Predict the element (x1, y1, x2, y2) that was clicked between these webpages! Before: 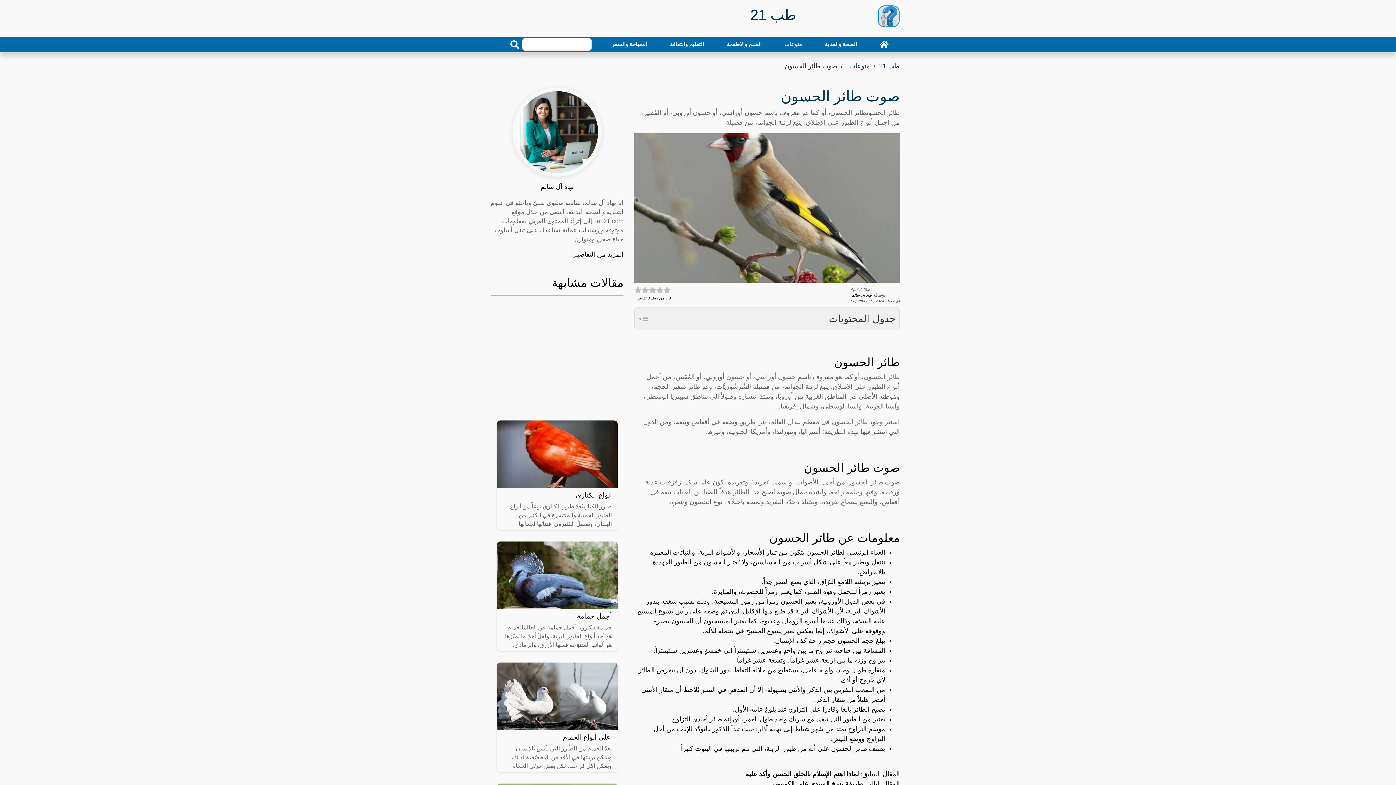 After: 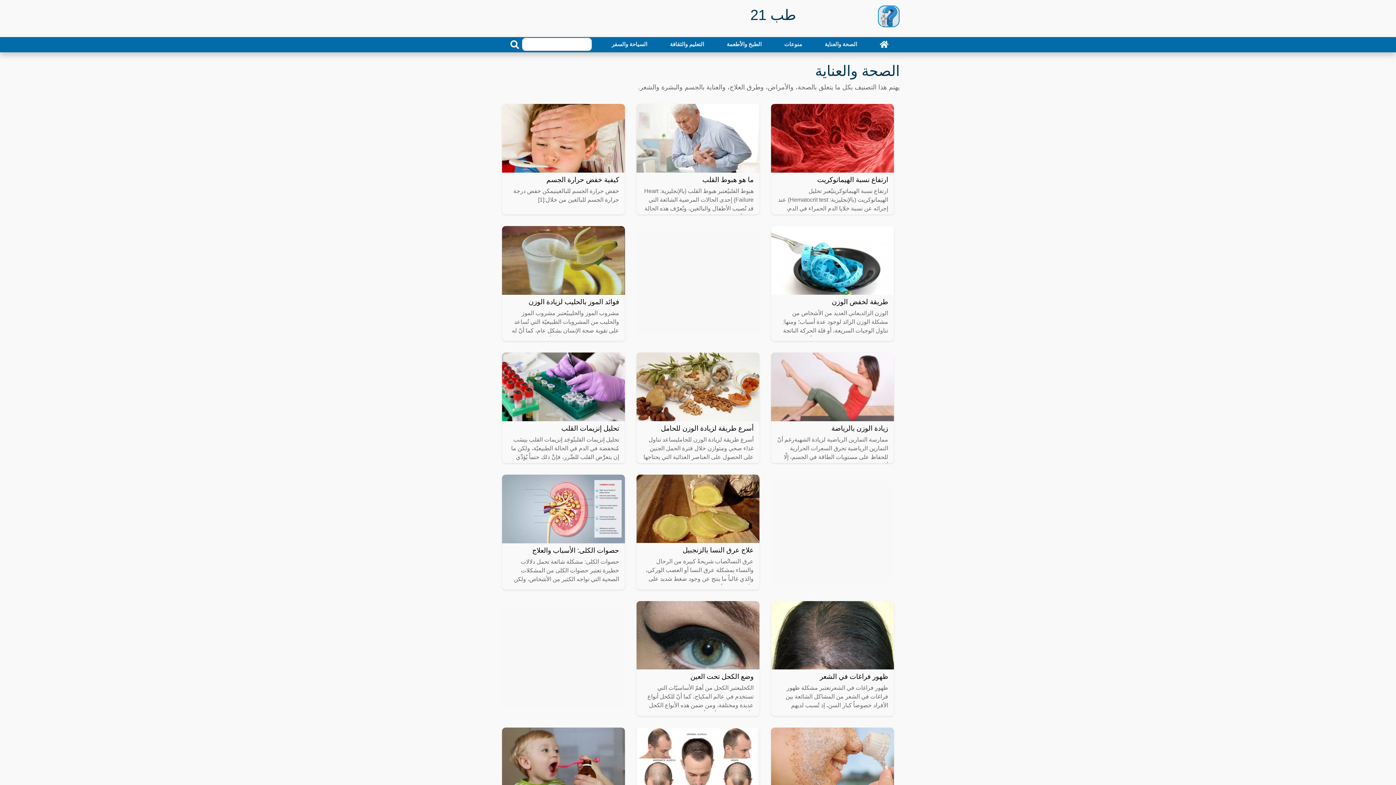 Action: label: الصحة والعناية bbox: (822, 37, 860, 51)